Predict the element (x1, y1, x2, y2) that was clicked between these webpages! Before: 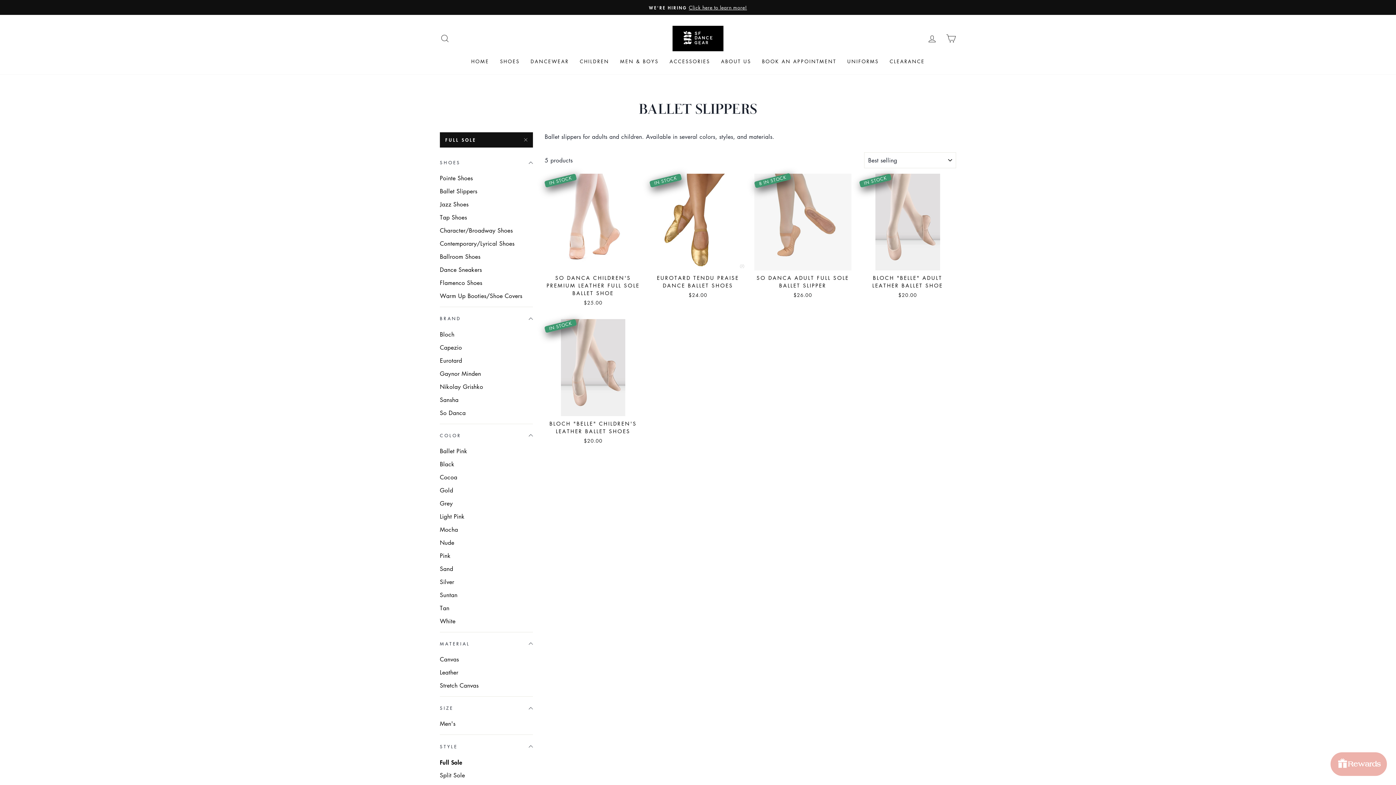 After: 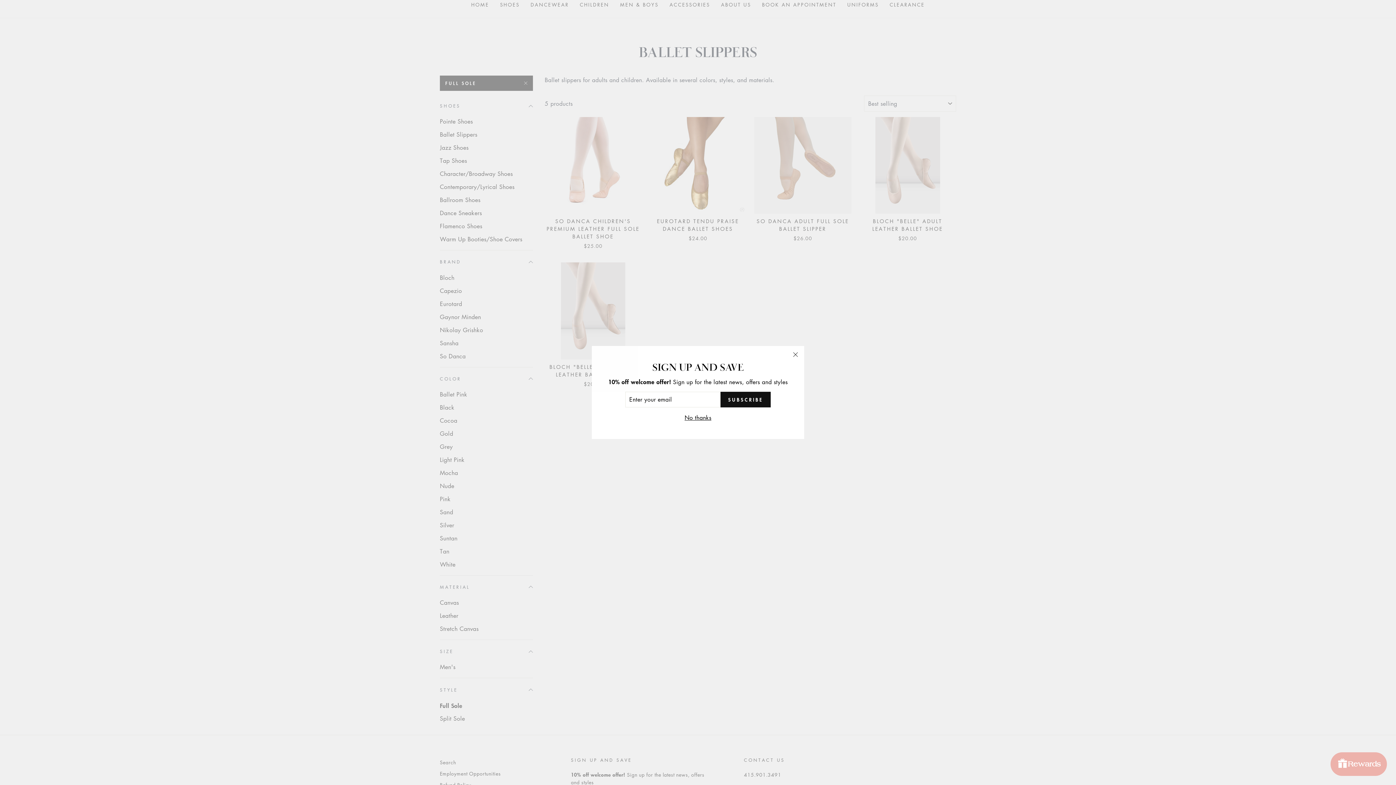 Action: label: SHOES bbox: (494, 54, 525, 67)